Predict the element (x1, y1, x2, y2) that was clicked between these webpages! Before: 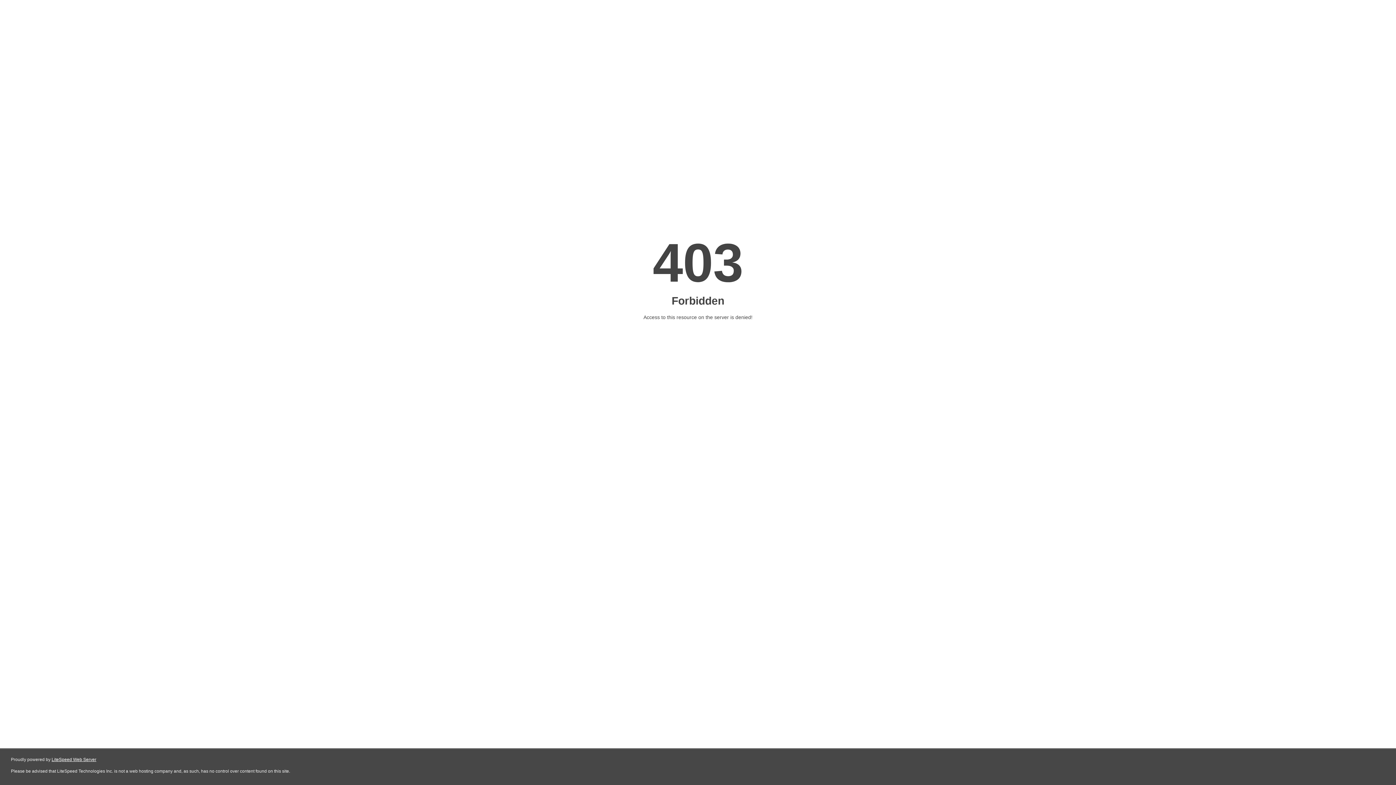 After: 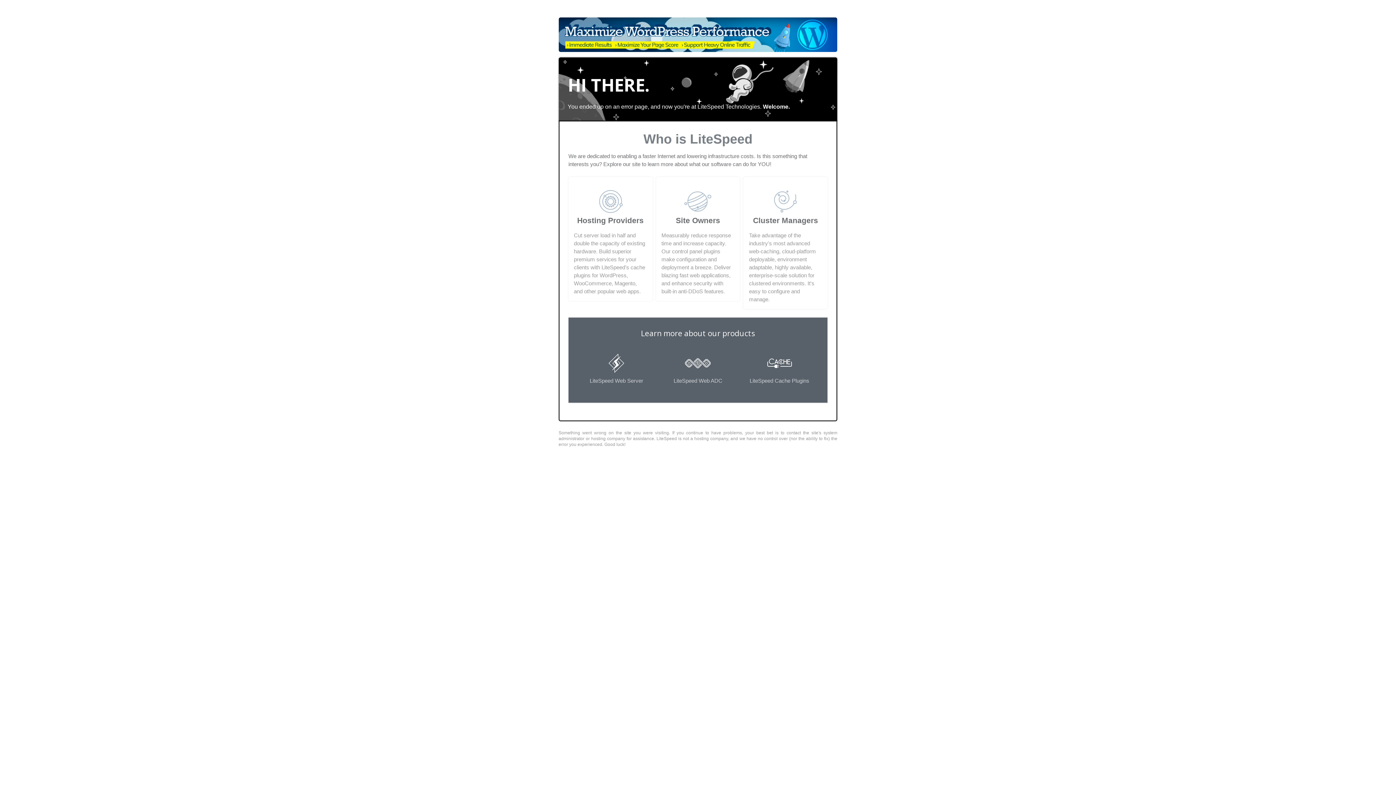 Action: label: LiteSpeed Web Server bbox: (51, 757, 96, 762)